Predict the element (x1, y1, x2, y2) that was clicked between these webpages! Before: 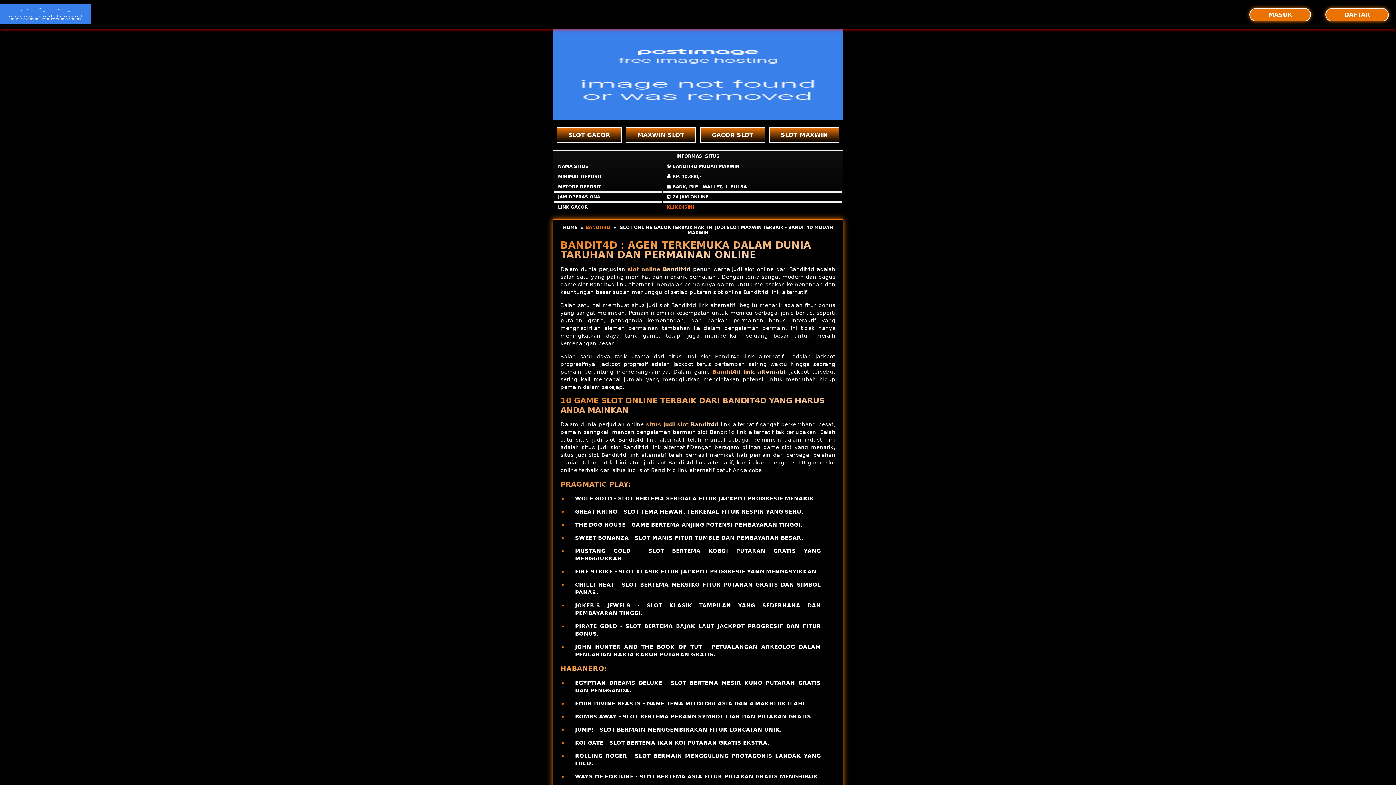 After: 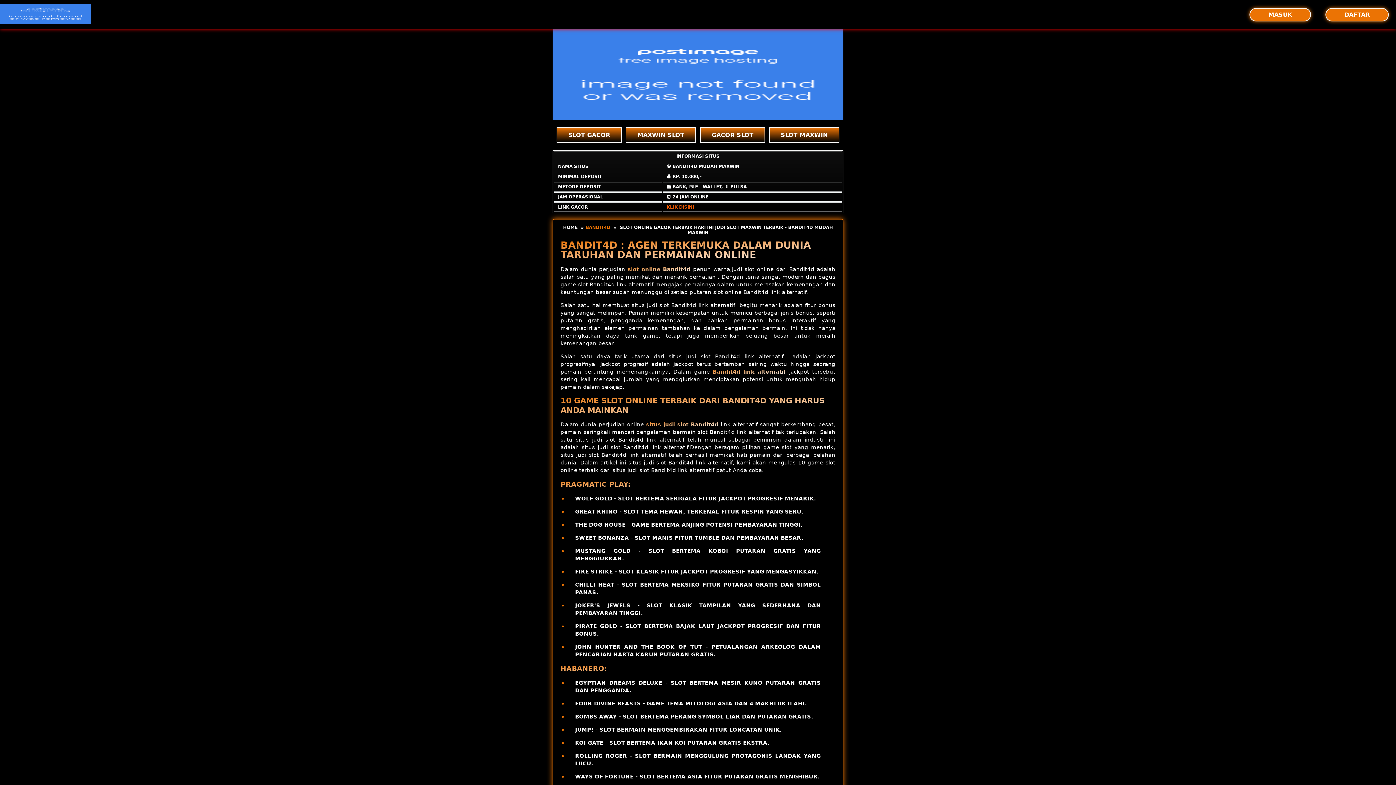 Action: label: situs judi slot Bandit4d bbox: (646, 420, 718, 428)